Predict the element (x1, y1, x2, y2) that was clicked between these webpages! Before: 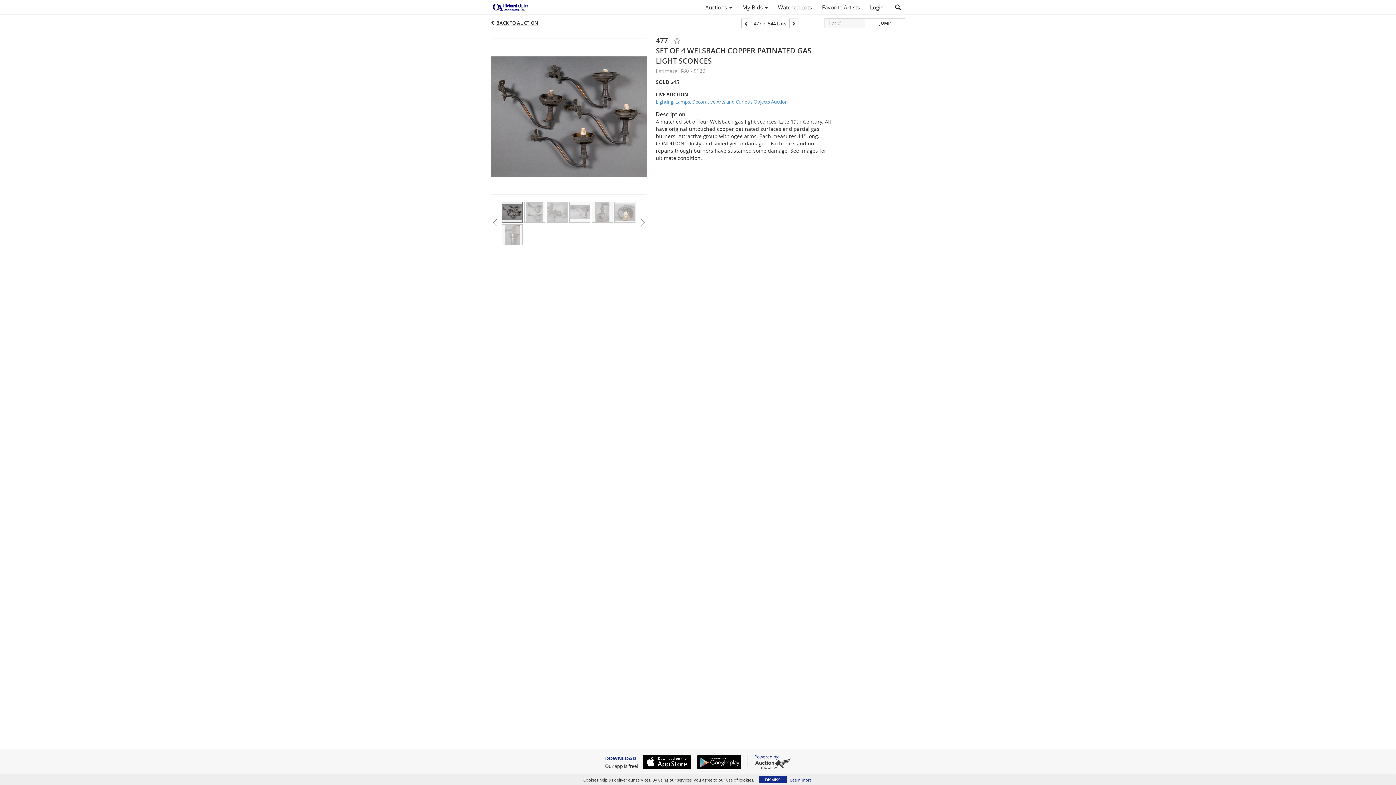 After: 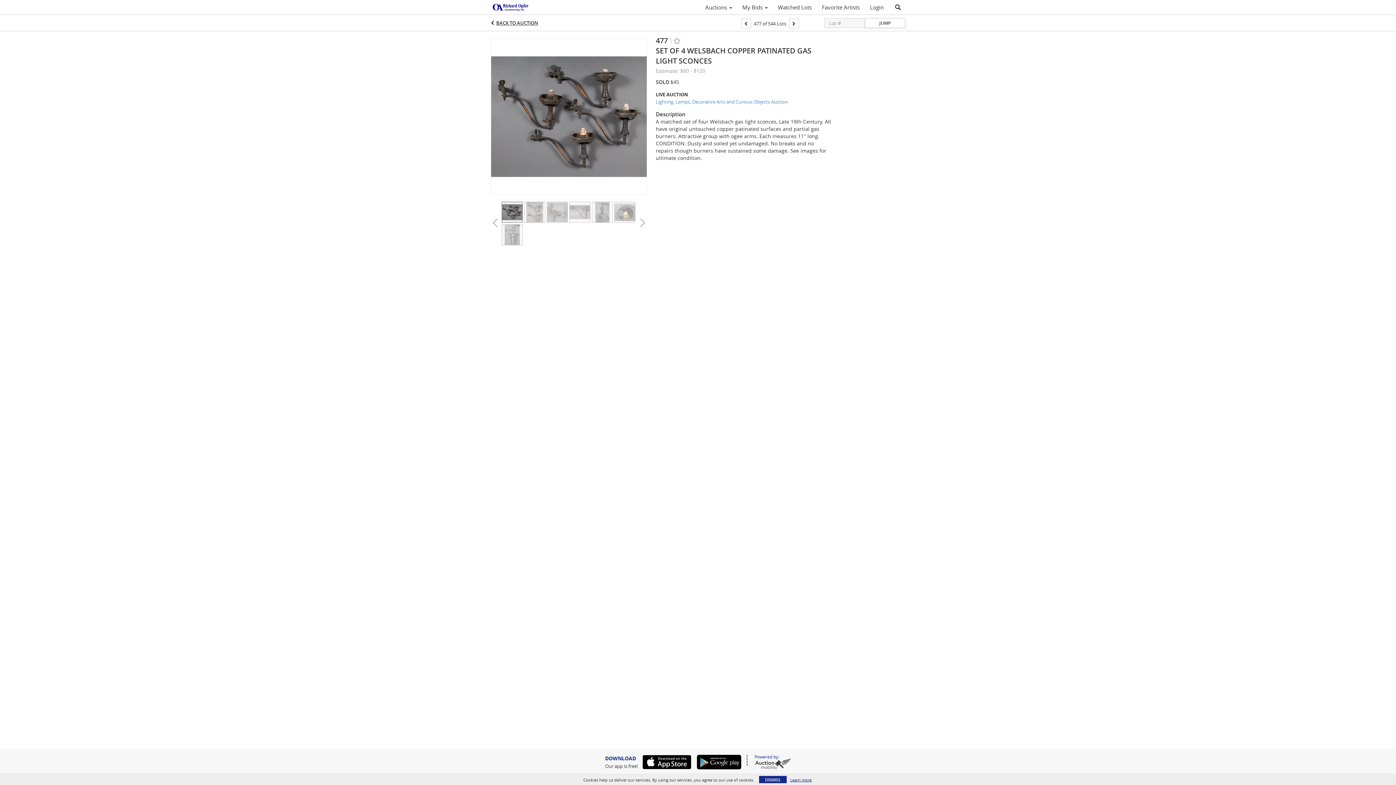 Action: label: JUMP bbox: (865, 18, 905, 28)